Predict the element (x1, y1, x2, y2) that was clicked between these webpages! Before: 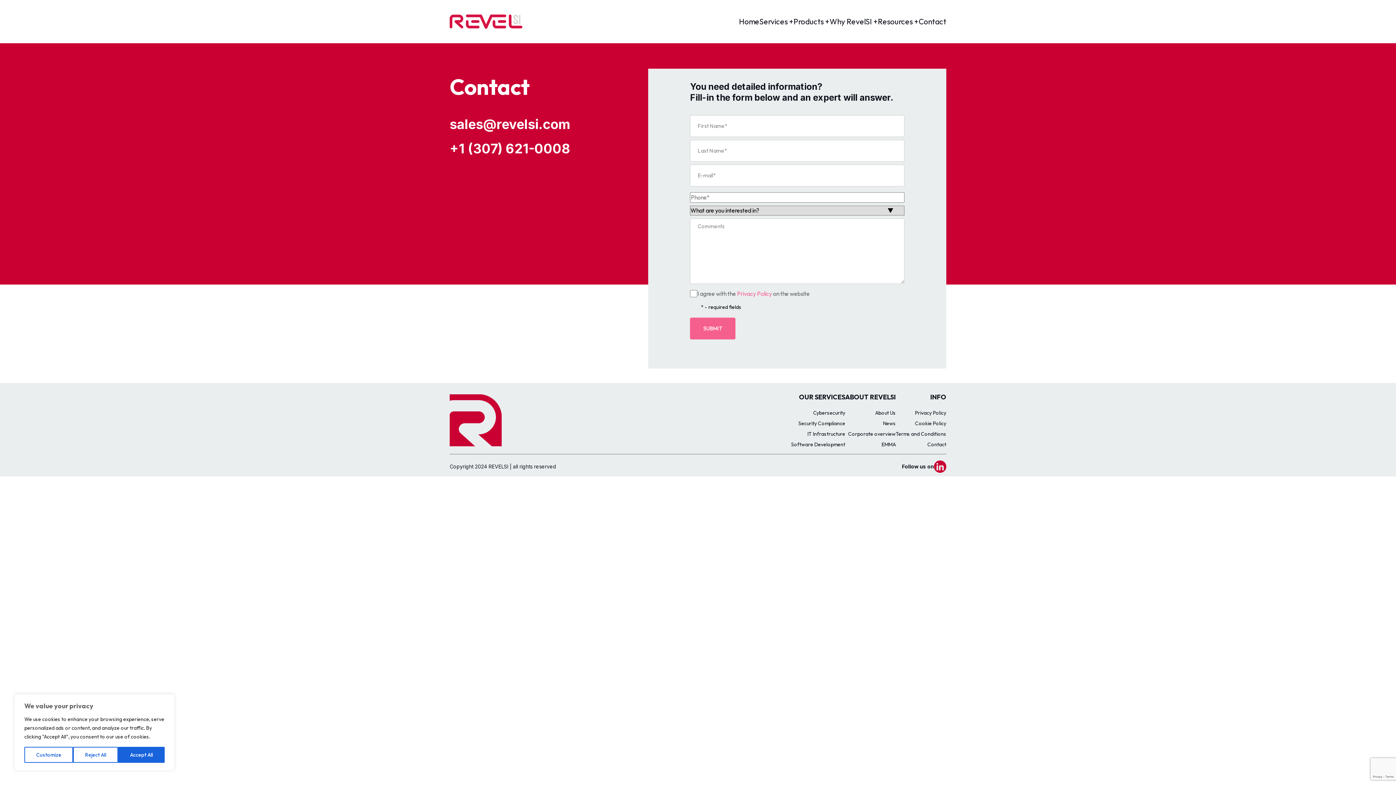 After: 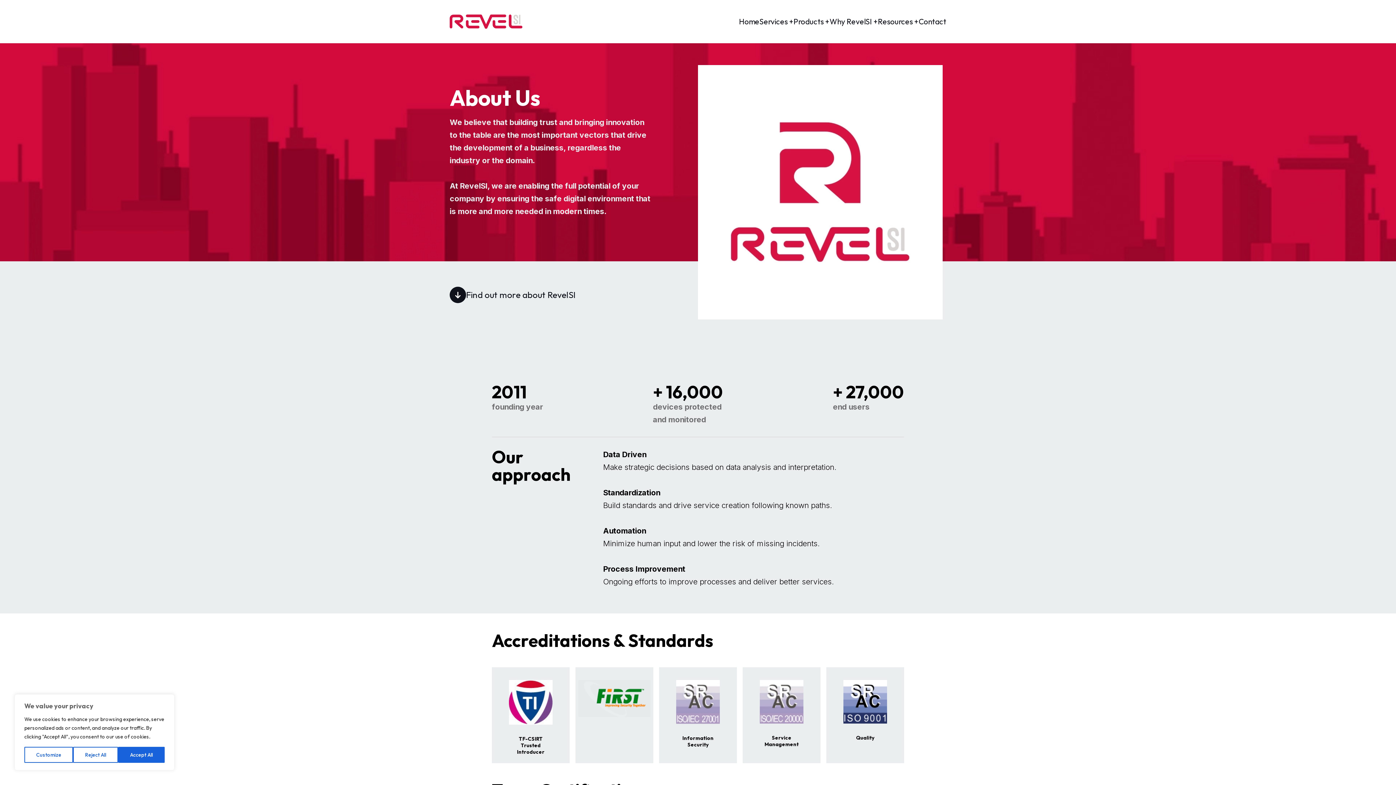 Action: label: About Us bbox: (875, 409, 896, 416)